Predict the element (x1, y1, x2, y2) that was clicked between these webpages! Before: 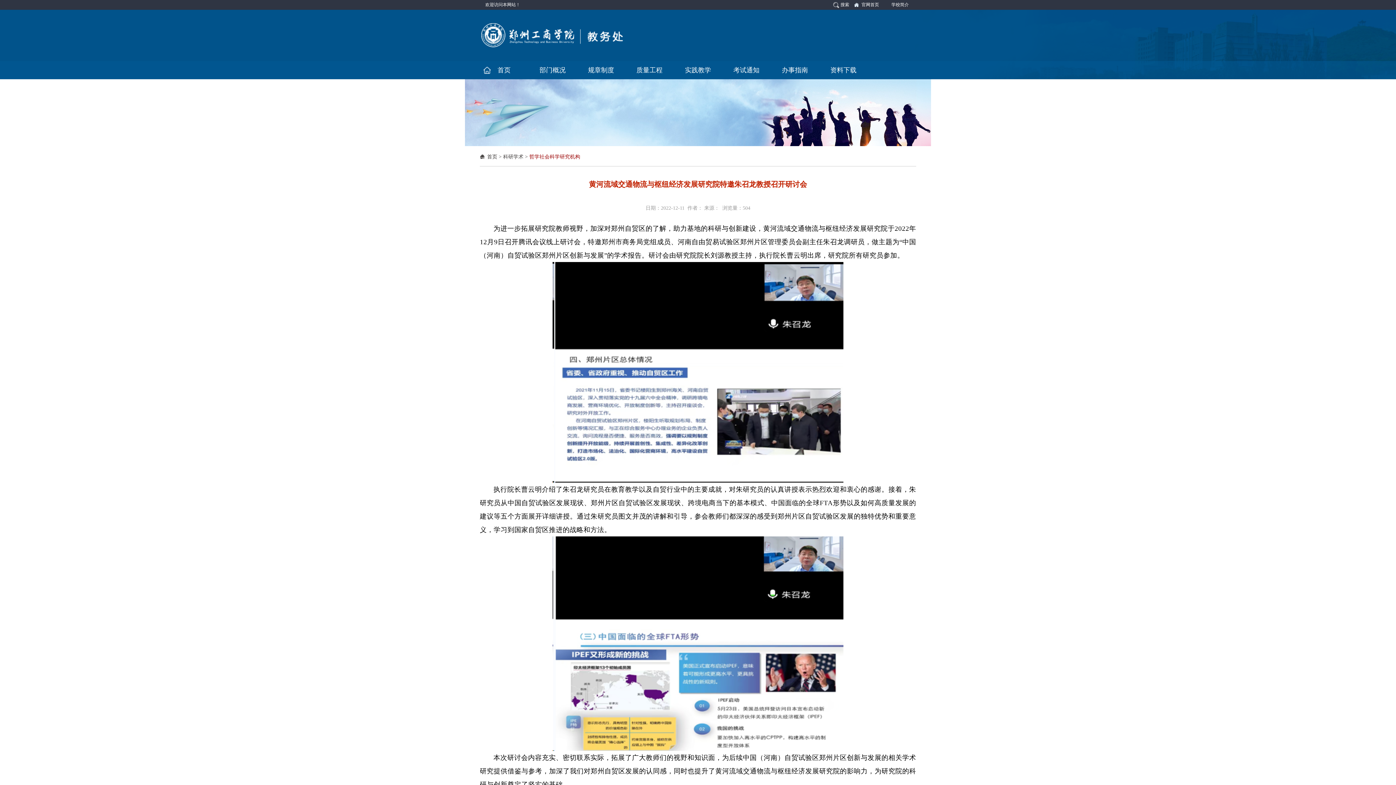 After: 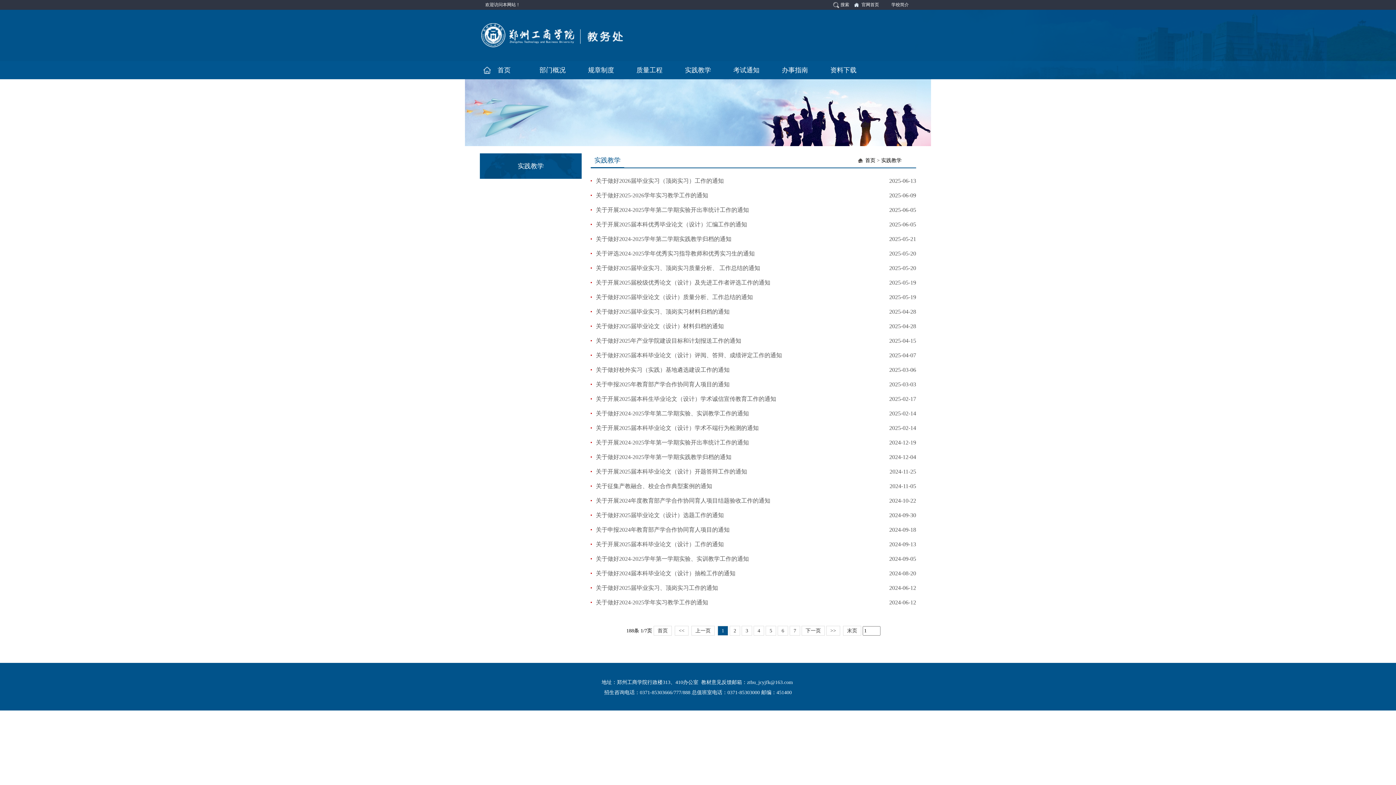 Action: label: 实践教学 bbox: (673, 61, 722, 79)